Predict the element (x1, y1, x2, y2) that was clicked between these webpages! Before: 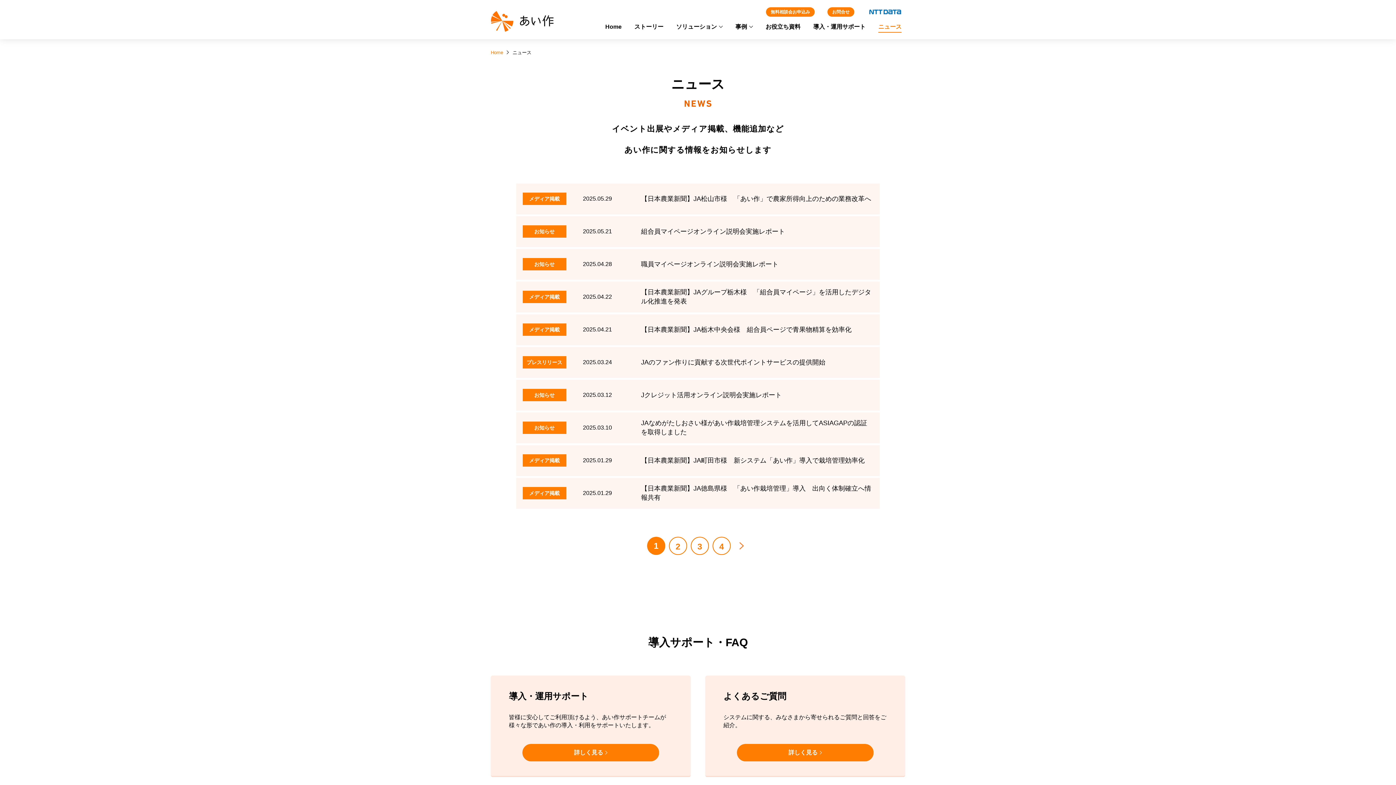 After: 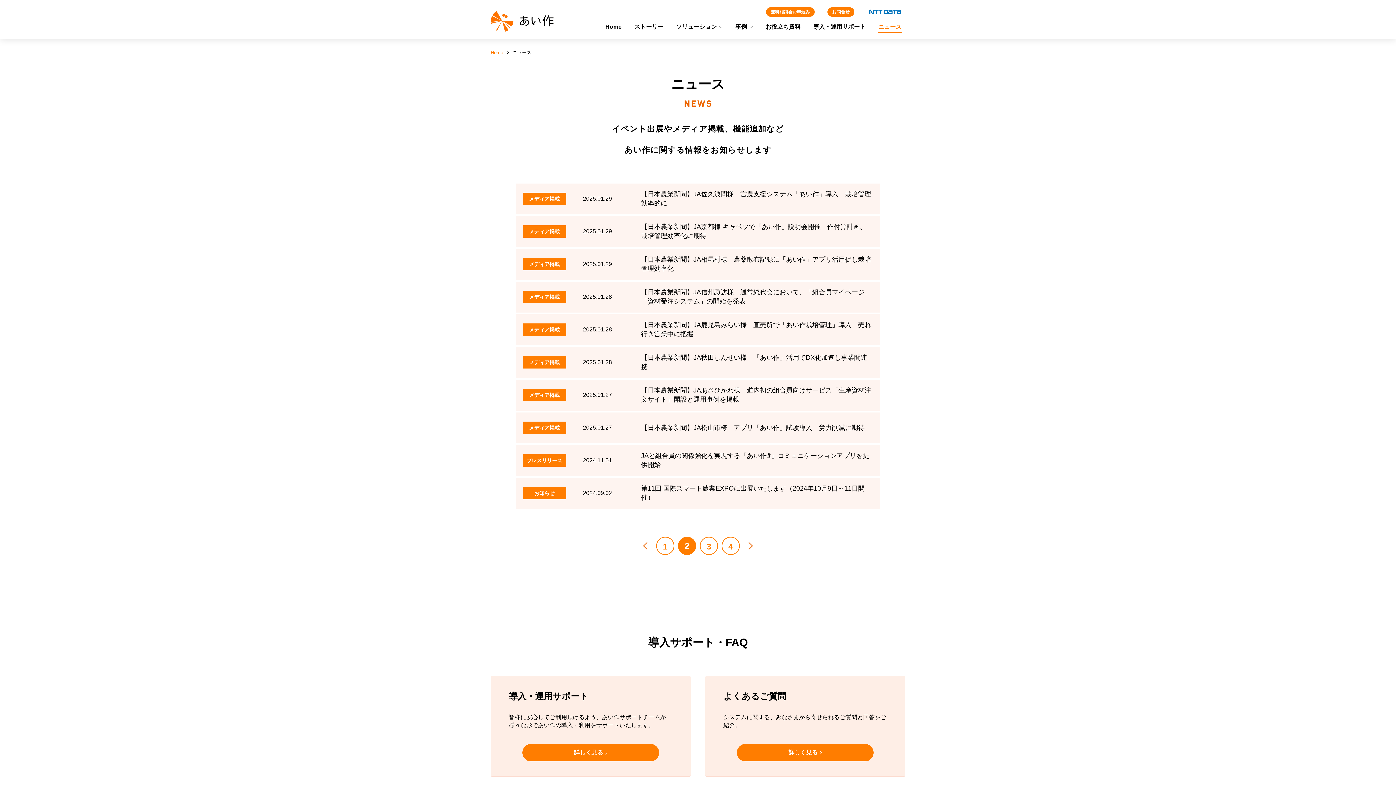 Action: bbox: (669, 537, 687, 555) label: 2